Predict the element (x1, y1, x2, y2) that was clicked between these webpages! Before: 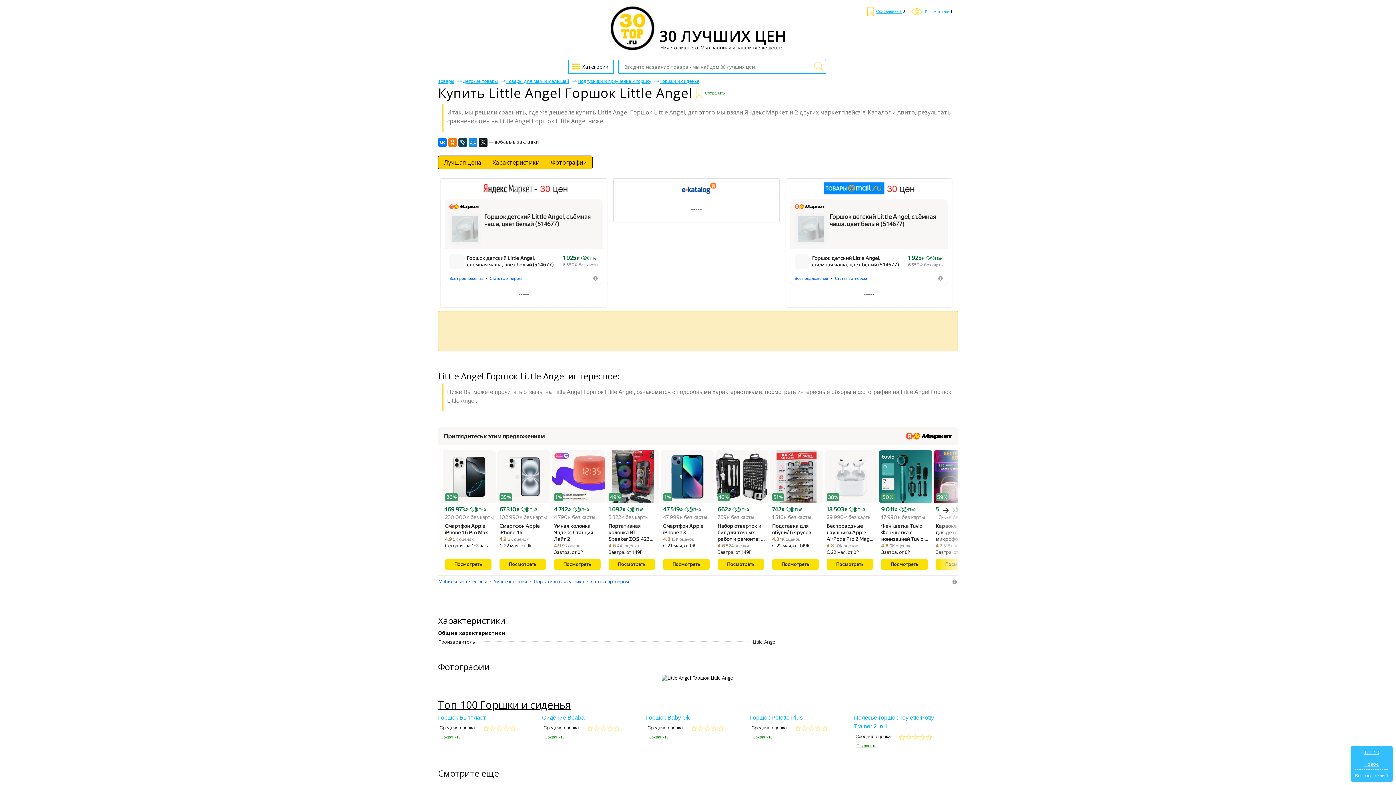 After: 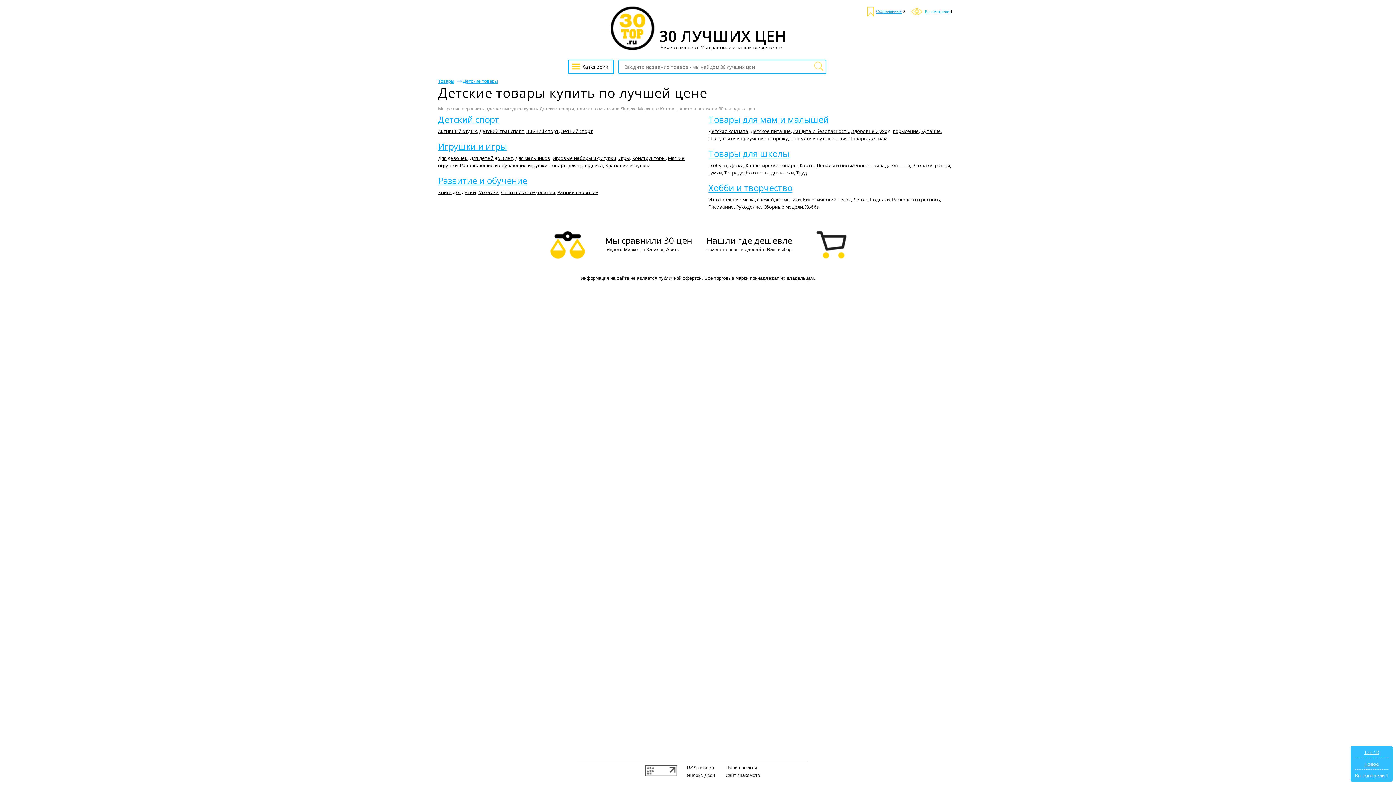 Action: bbox: (462, 78, 497, 84) label: Детские товары